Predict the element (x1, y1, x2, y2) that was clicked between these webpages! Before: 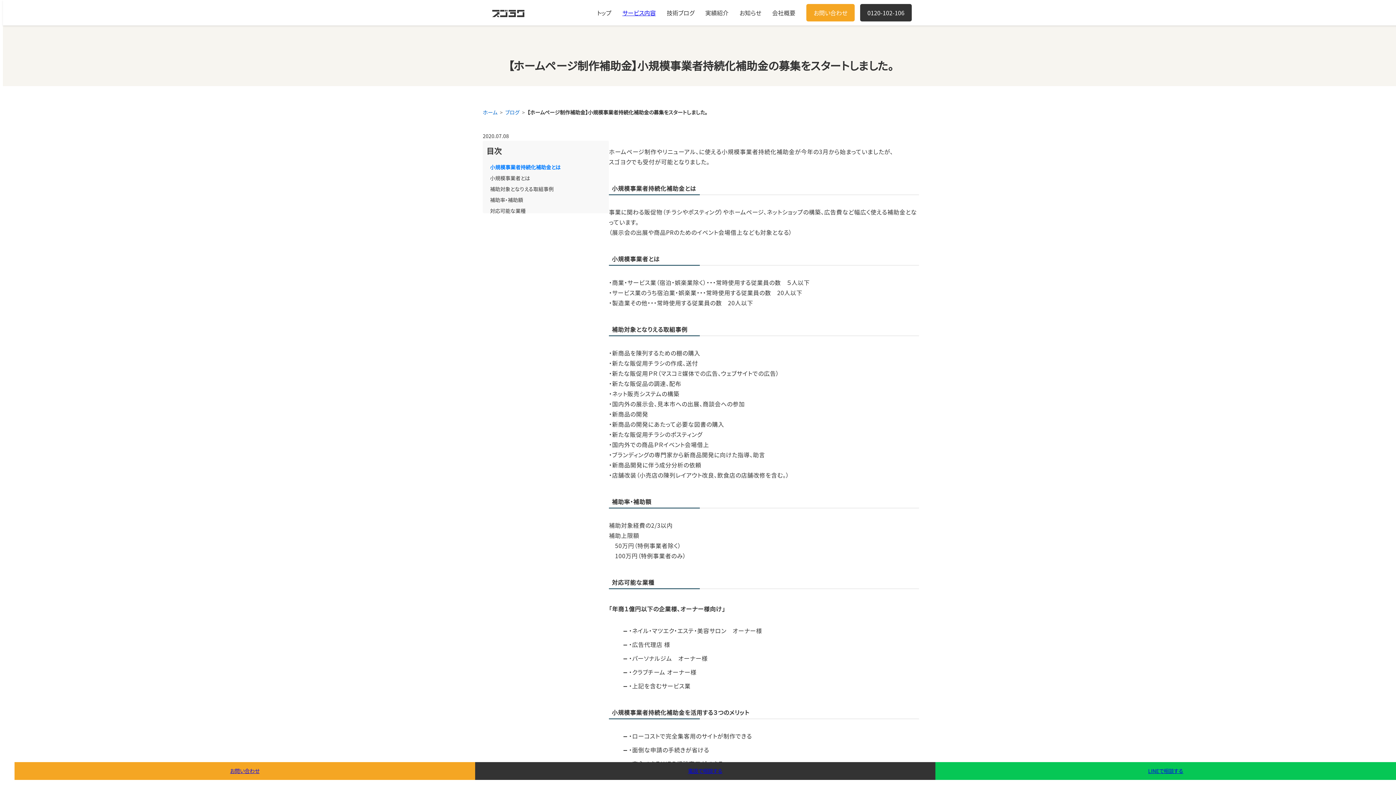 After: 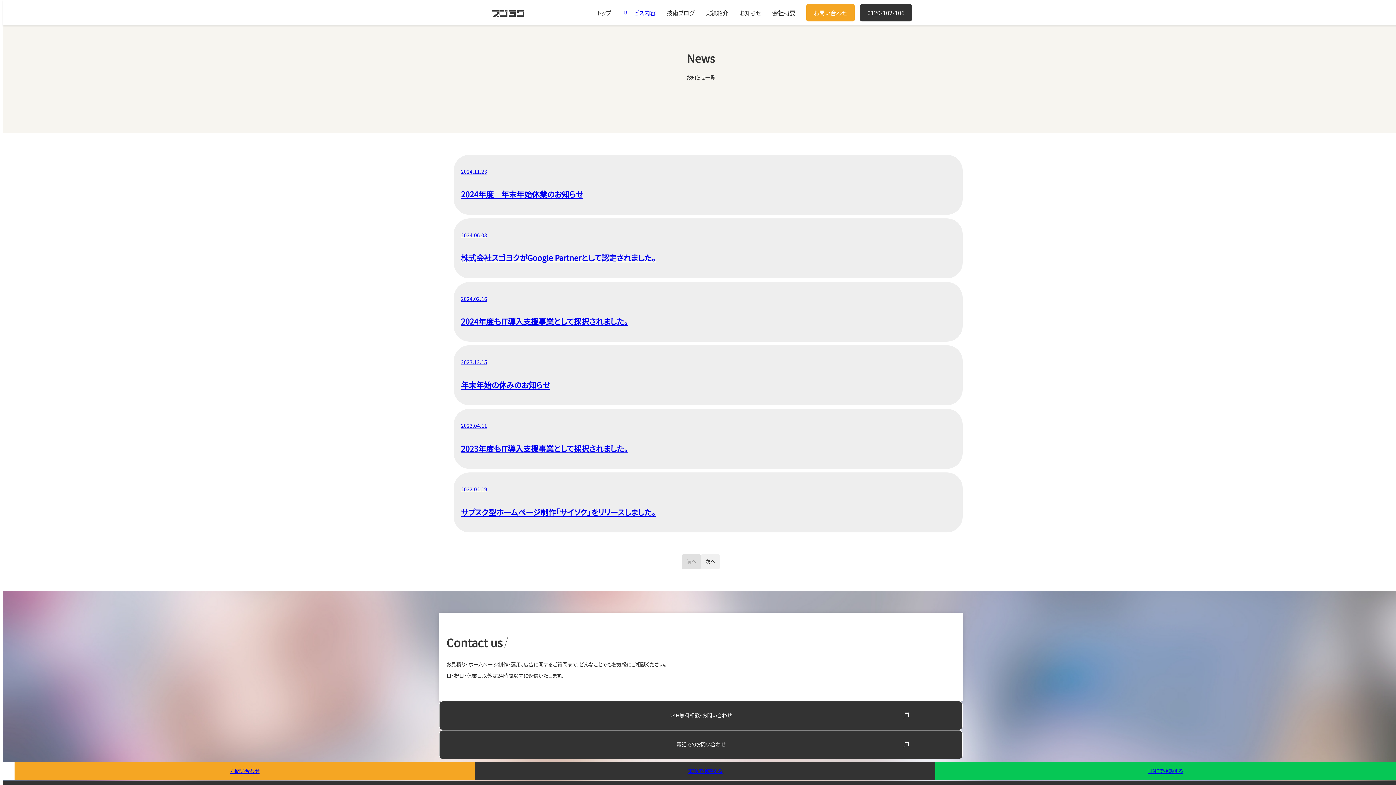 Action: label: お知らせ bbox: (734, 7, 766, 17)